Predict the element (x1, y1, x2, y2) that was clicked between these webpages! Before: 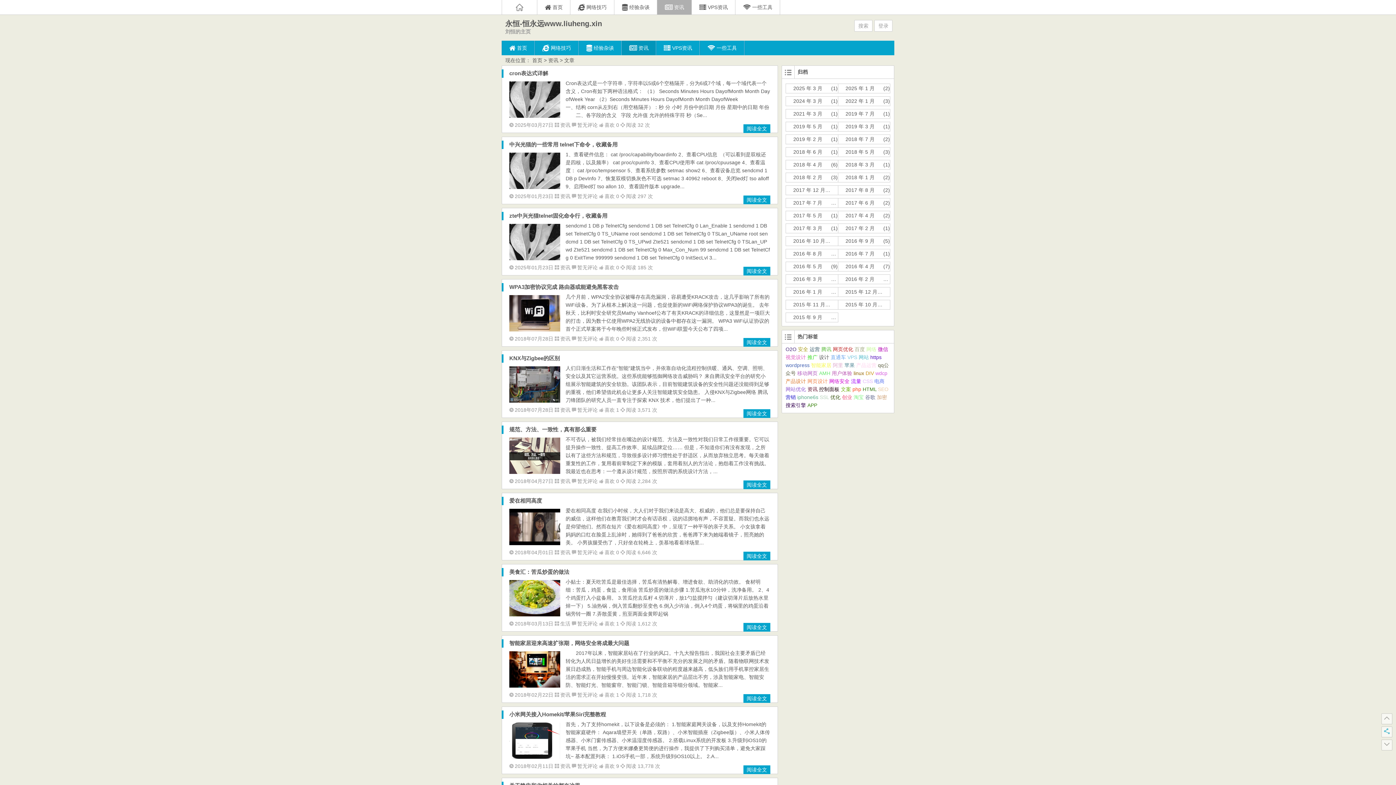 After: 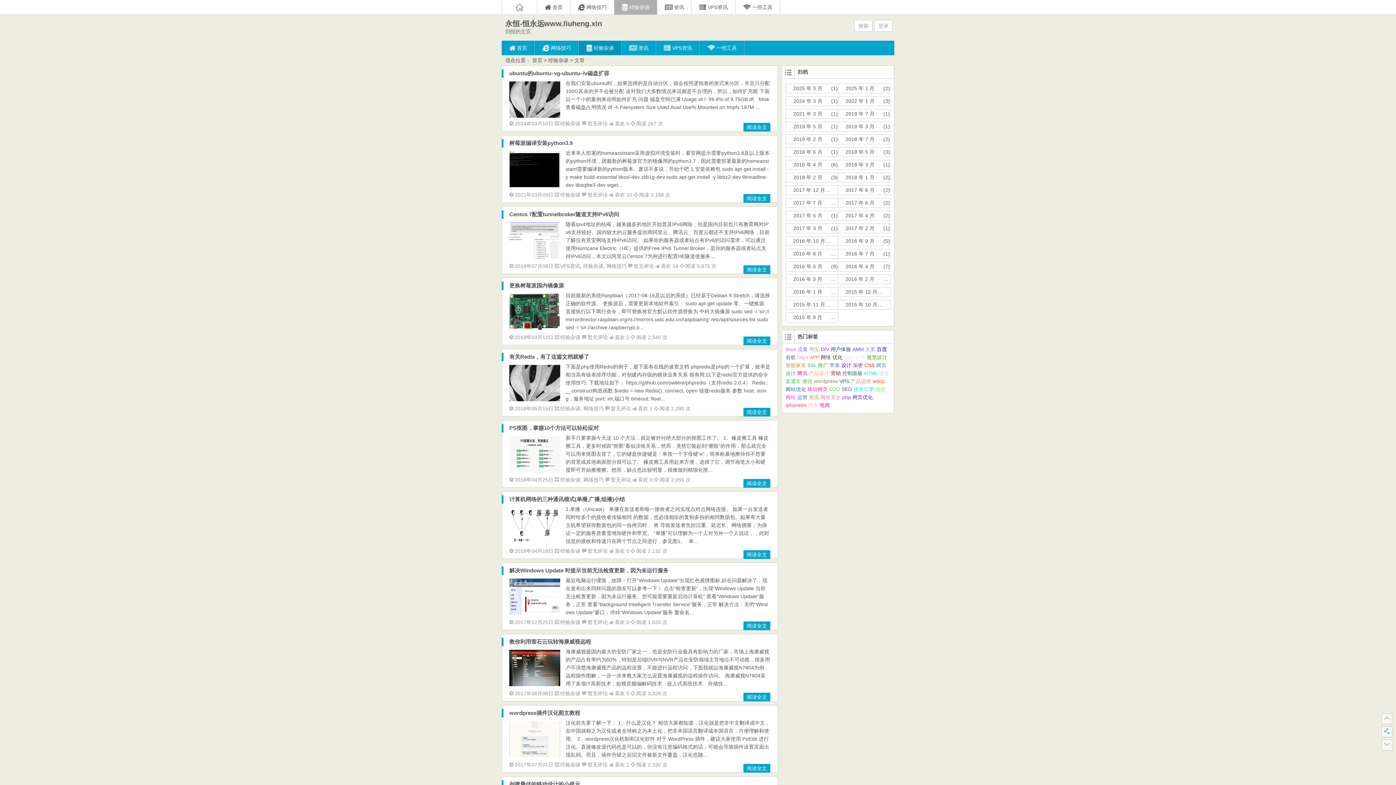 Action: bbox: (614, 0, 657, 14) label:  经验杂谈